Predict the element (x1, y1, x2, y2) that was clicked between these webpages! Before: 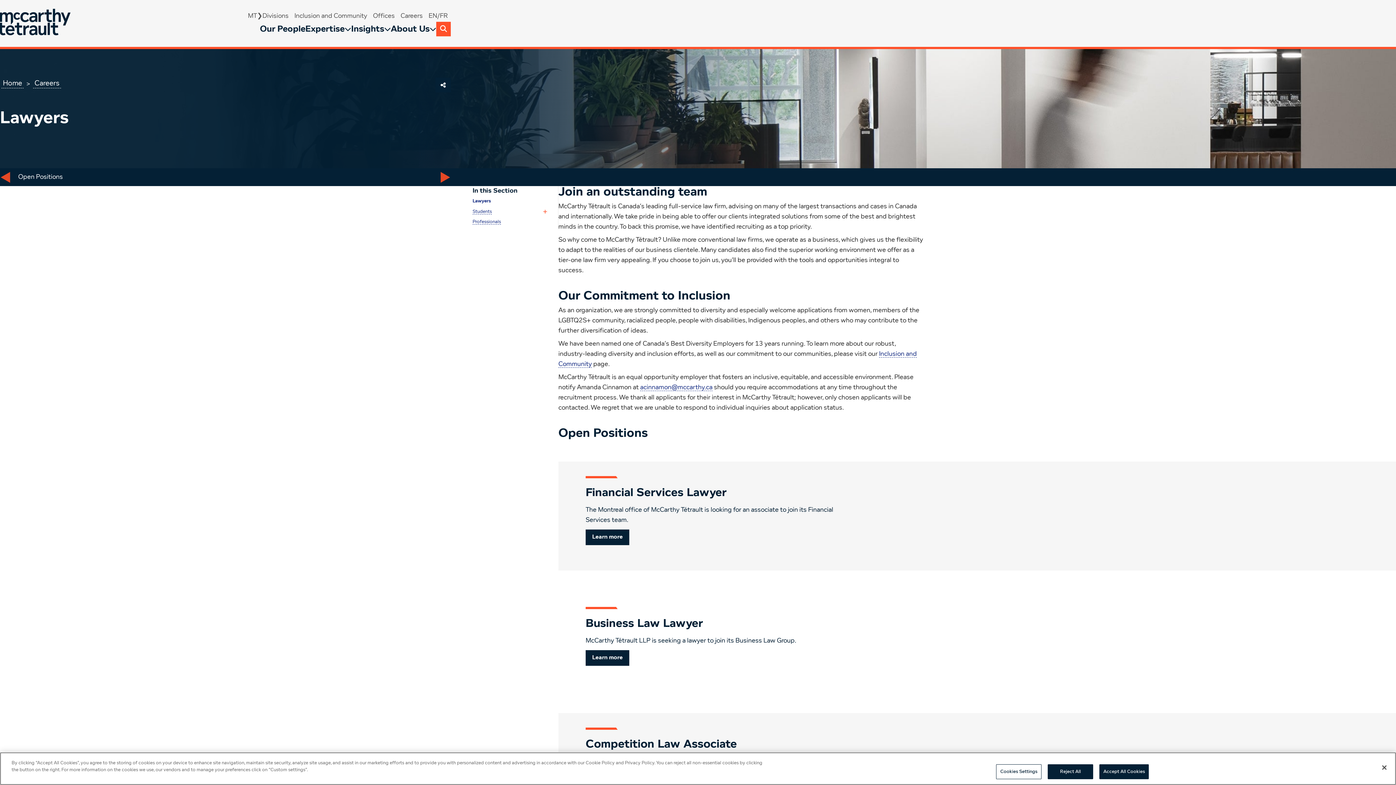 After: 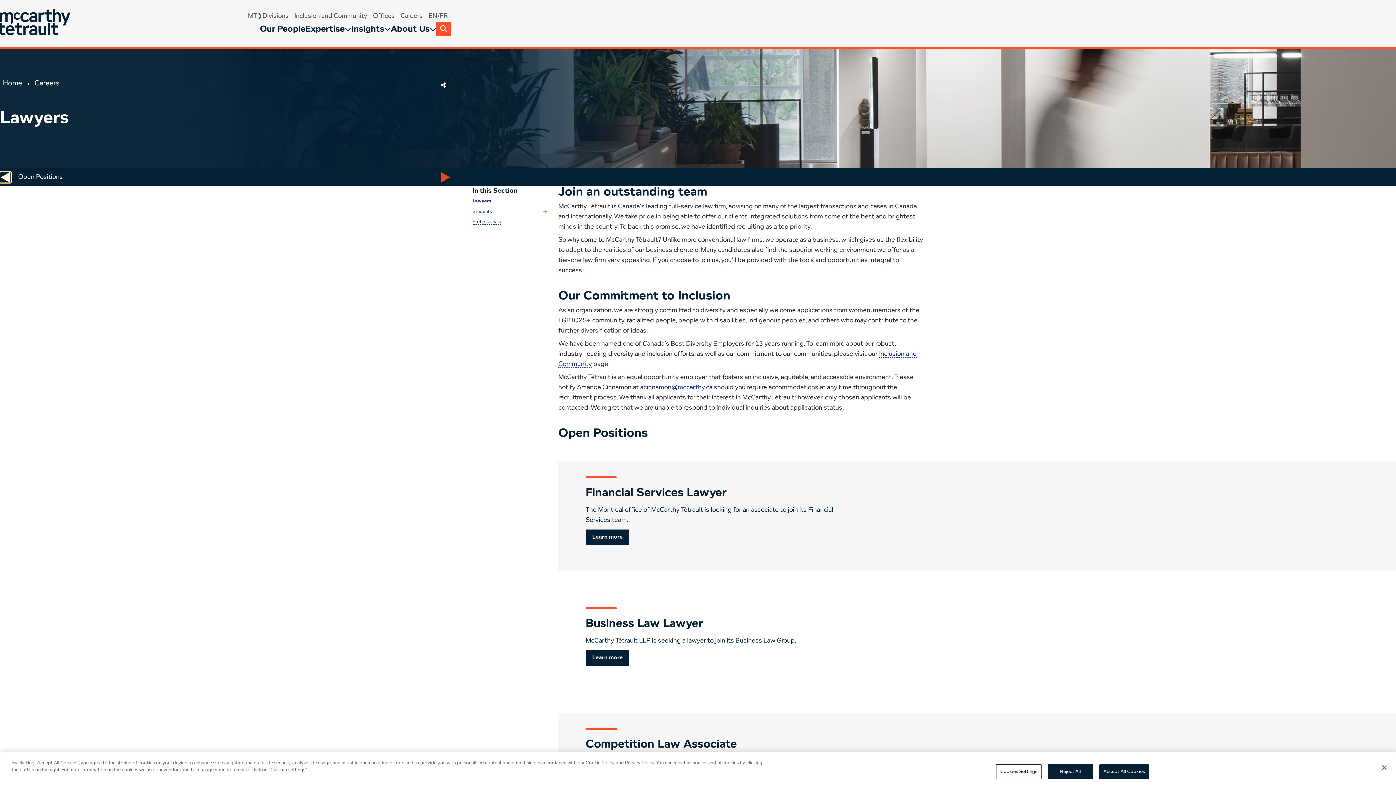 Action: bbox: (0, 171, 10, 182)